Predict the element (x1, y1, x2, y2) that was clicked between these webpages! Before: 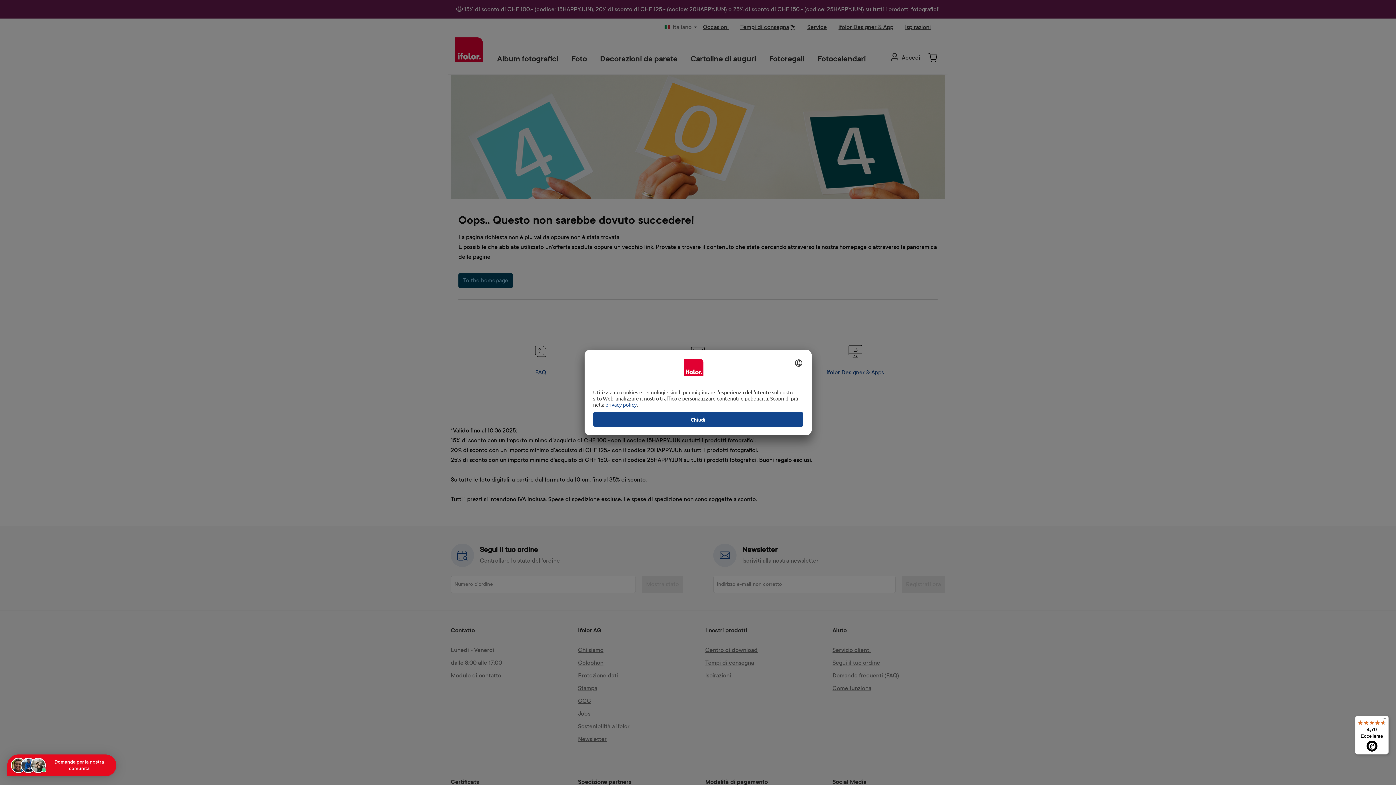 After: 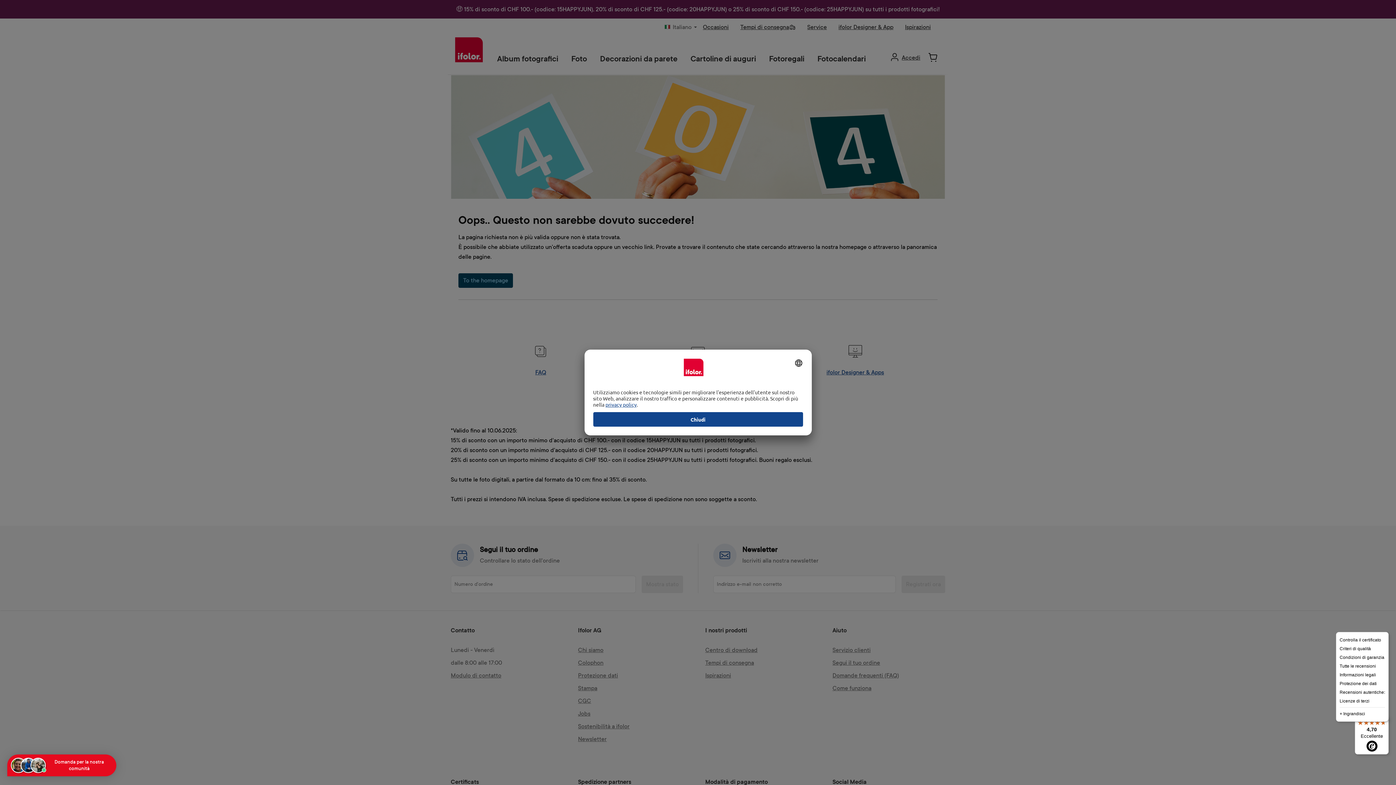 Action: label: Menu bbox: (1380, 716, 1389, 724)